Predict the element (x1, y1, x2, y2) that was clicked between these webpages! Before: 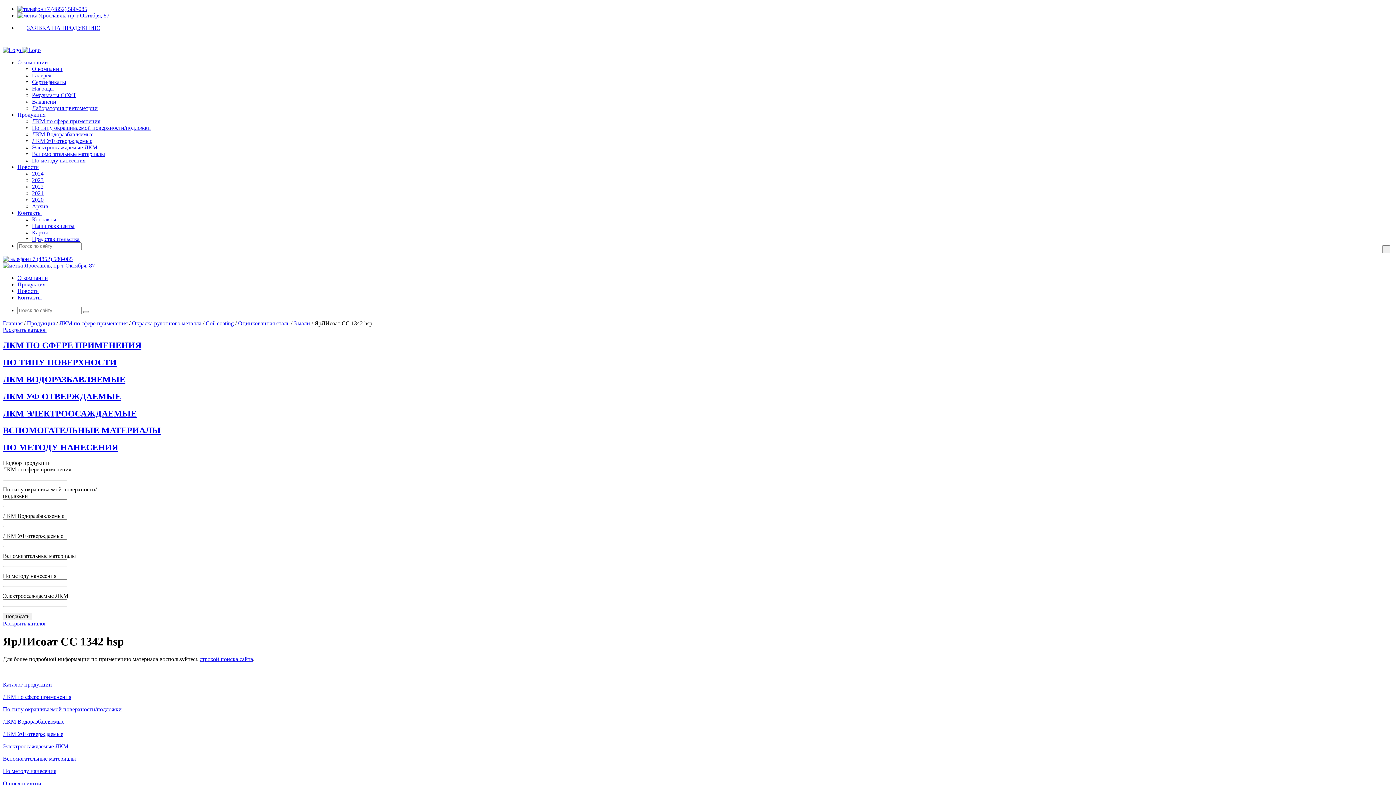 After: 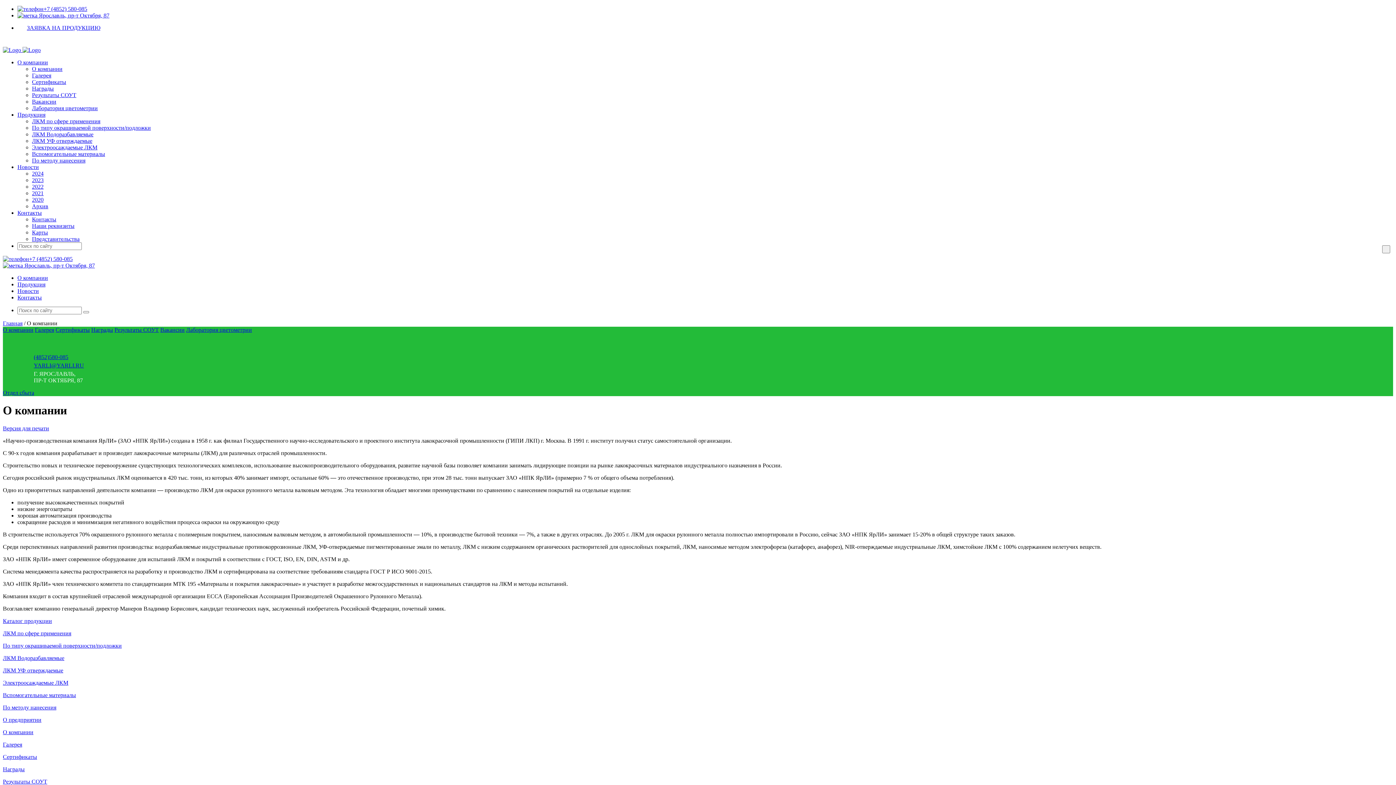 Action: label: О предприятии bbox: (2, 780, 41, 786)